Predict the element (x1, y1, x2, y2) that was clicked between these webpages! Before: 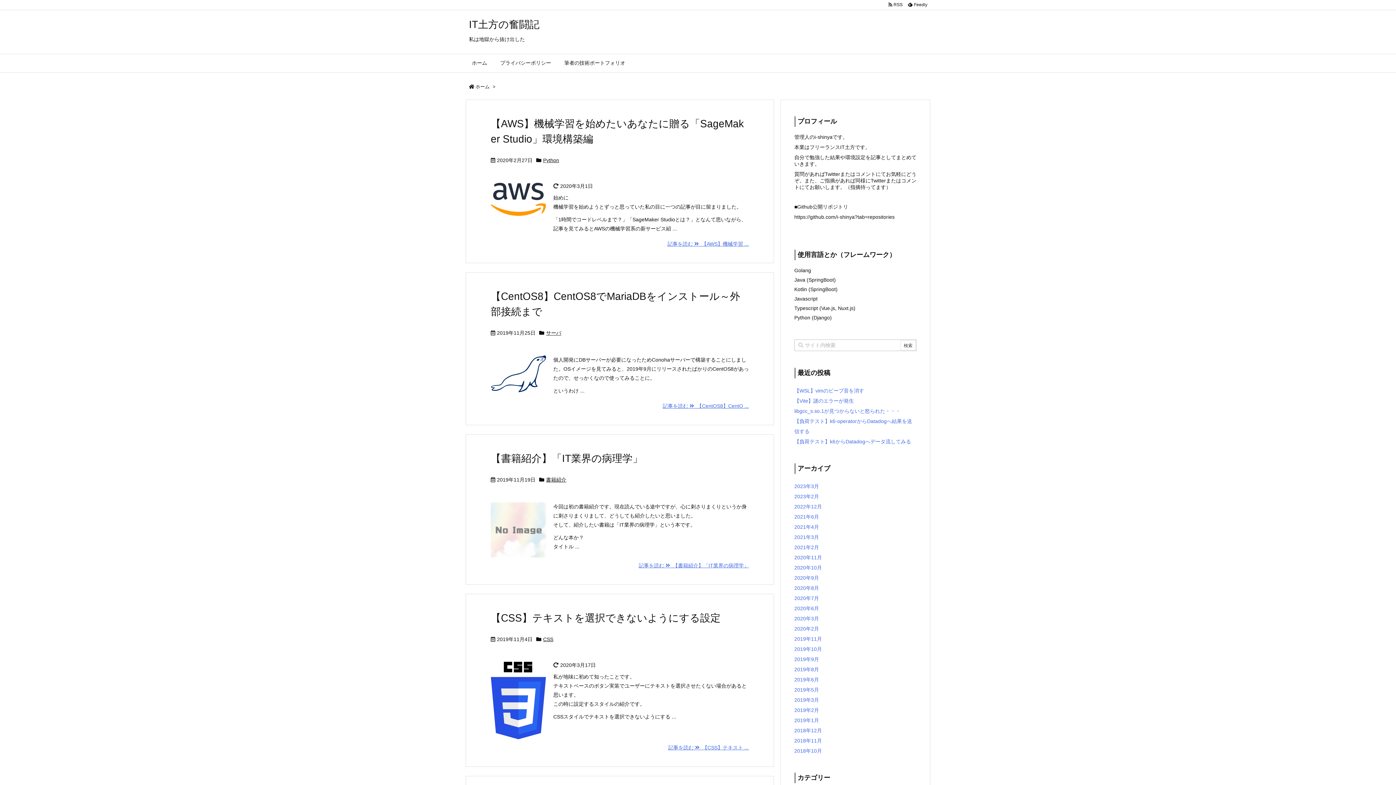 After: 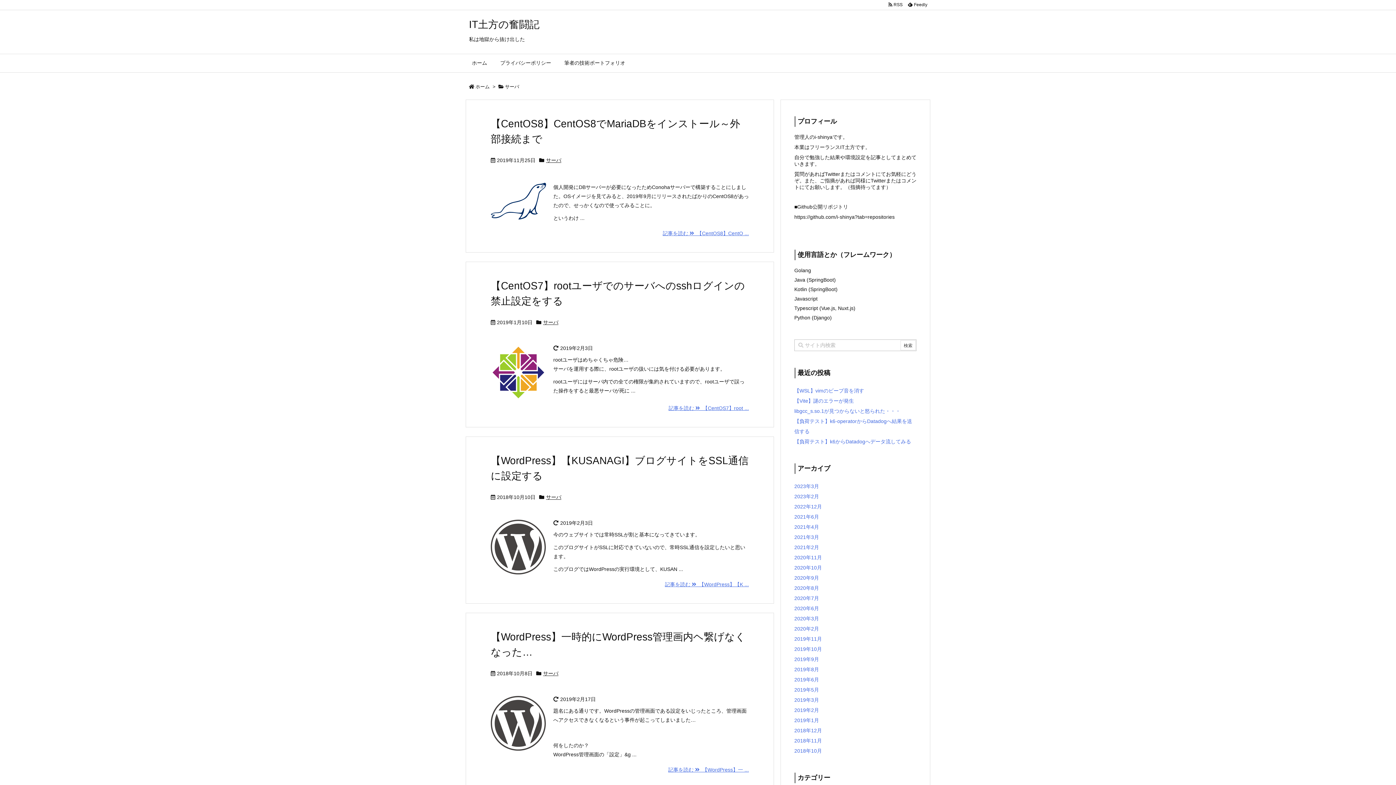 Action: bbox: (546, 330, 561, 336) label: サーバ